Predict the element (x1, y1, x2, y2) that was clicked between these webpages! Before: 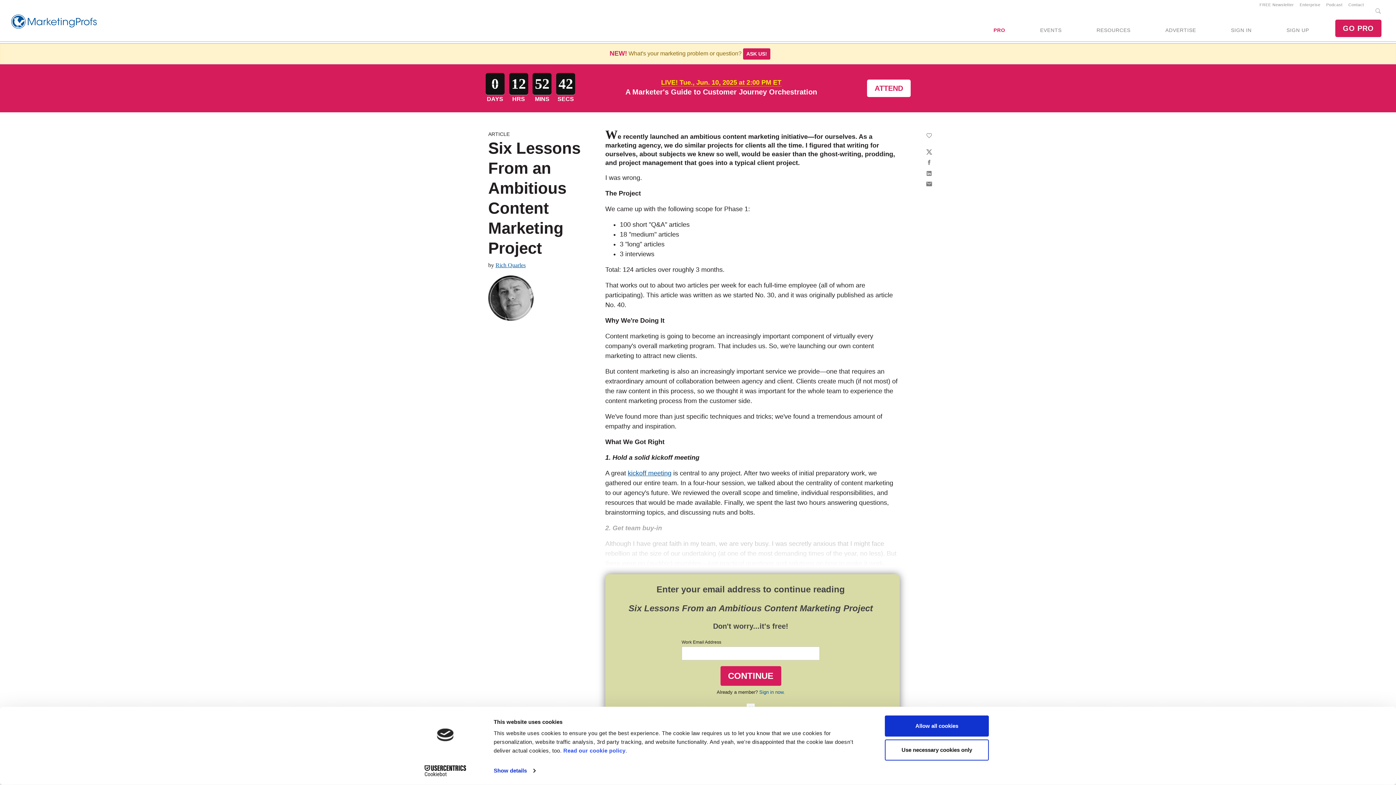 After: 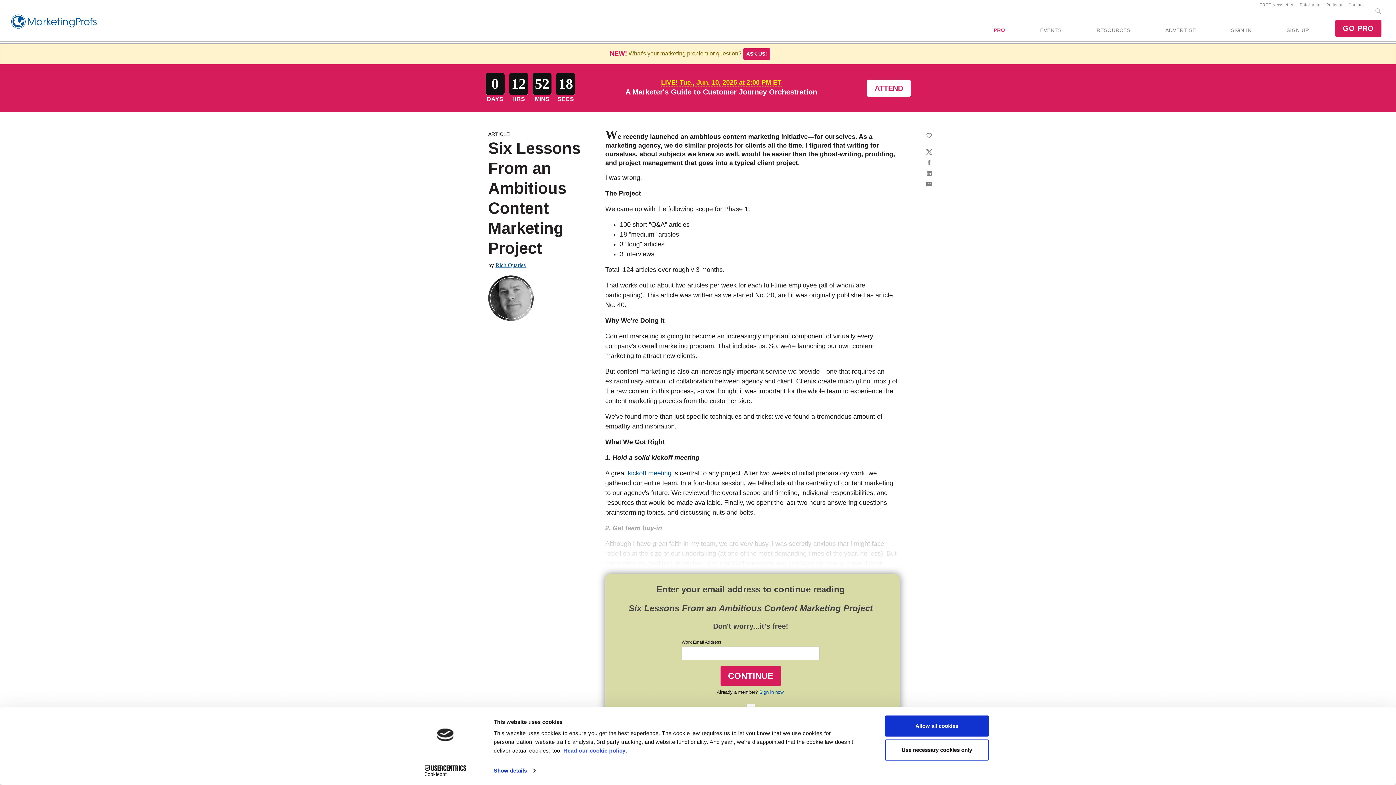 Action: bbox: (563, 747, 625, 754) label: Read our cookie policy